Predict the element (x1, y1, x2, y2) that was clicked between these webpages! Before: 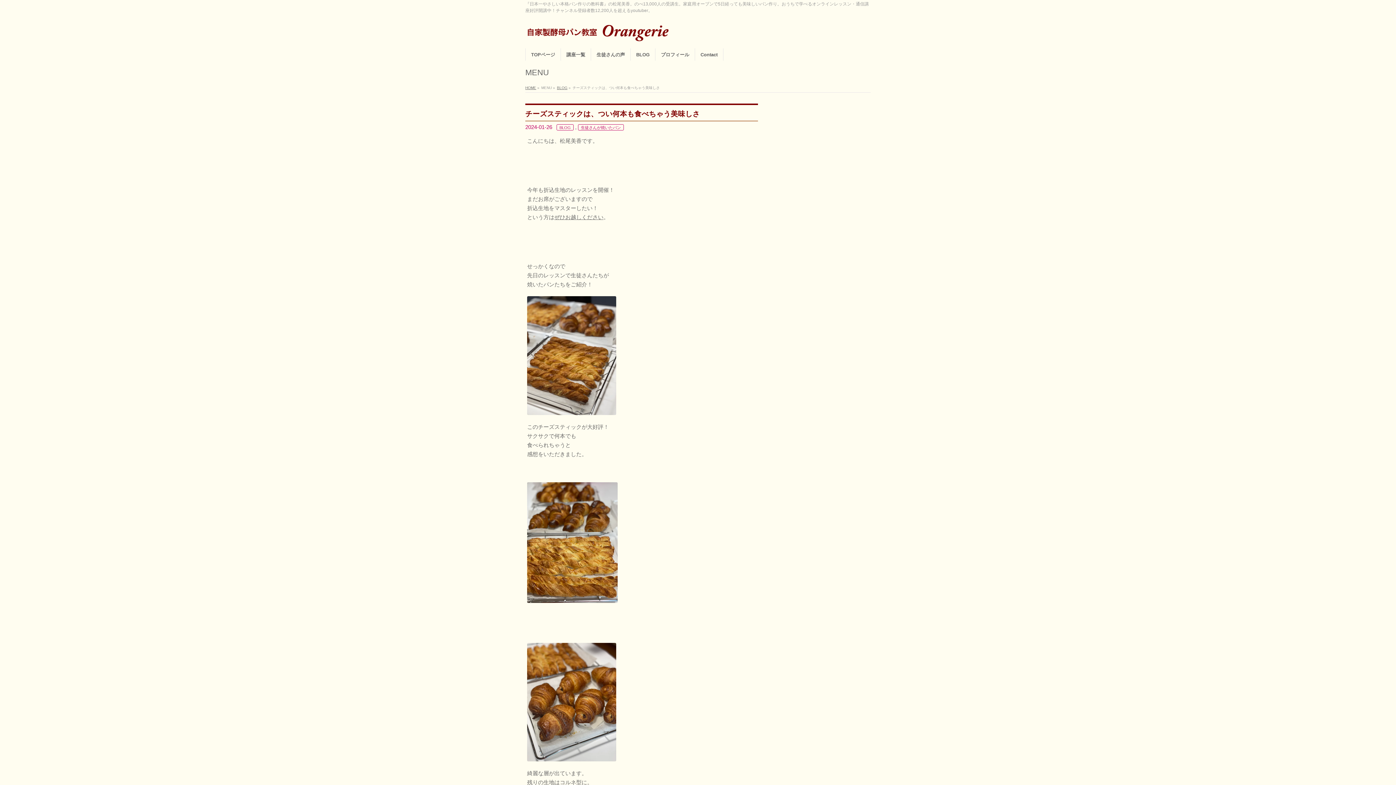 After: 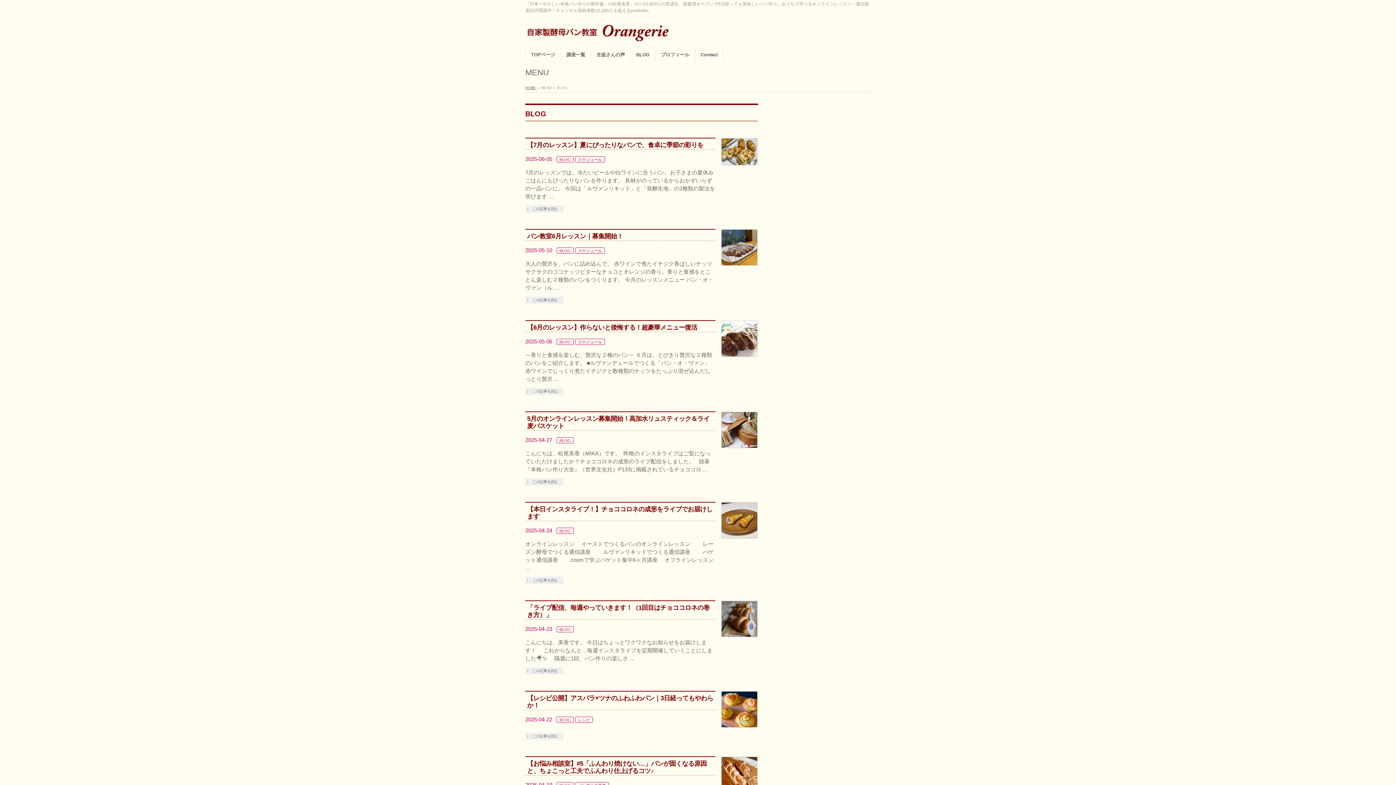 Action: label: BLOG bbox: (630, 48, 655, 60)